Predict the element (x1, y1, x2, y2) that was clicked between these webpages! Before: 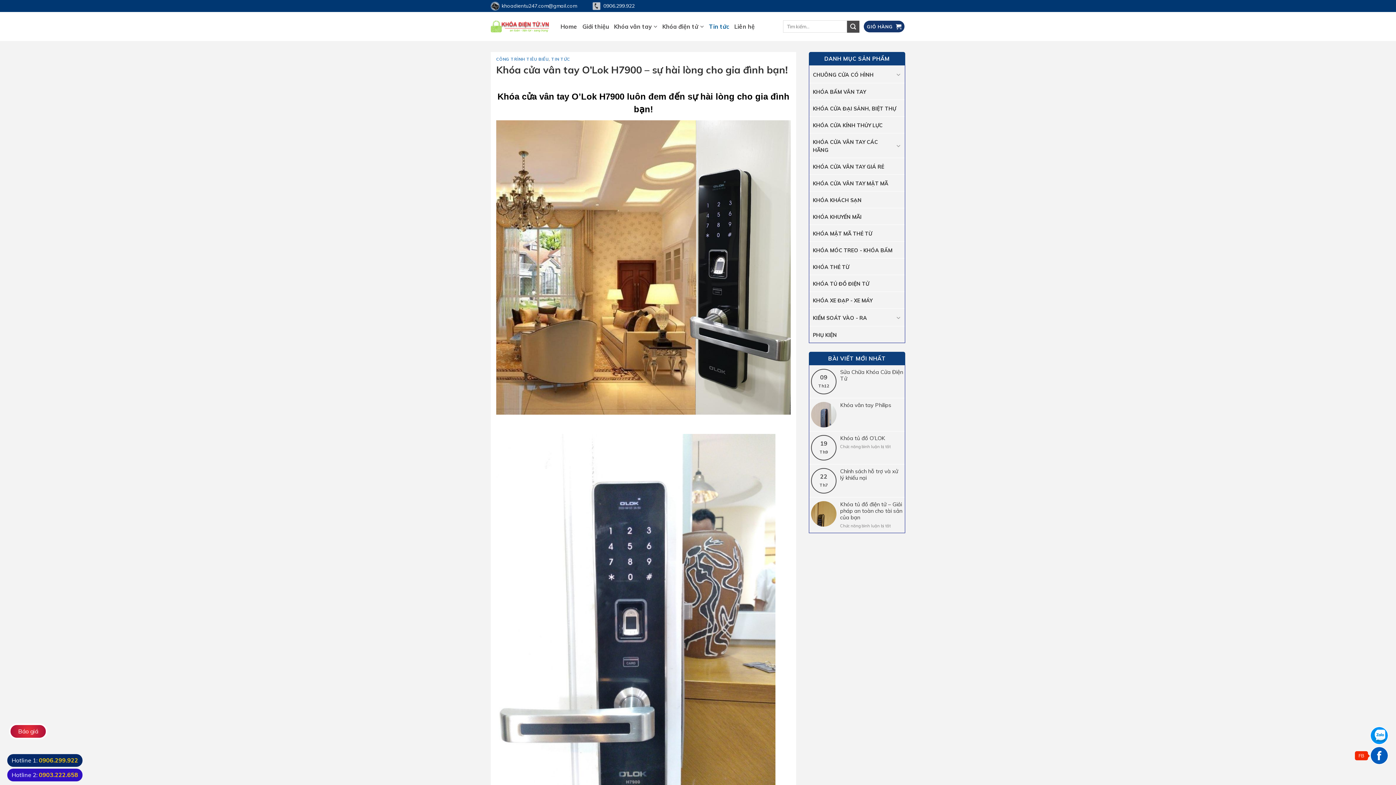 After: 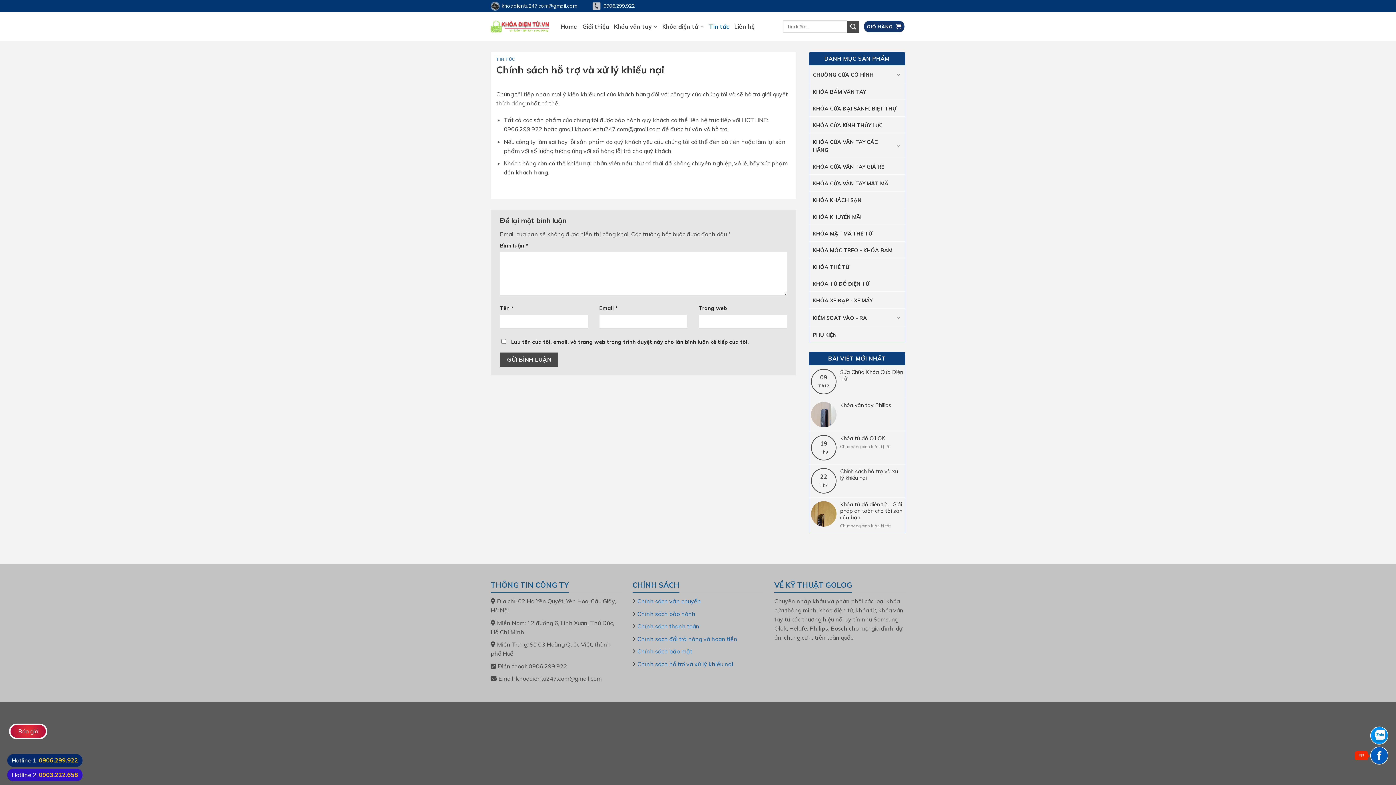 Action: label: Chính sách hỗ trợ và xử lý khiếu nại bbox: (840, 468, 903, 481)